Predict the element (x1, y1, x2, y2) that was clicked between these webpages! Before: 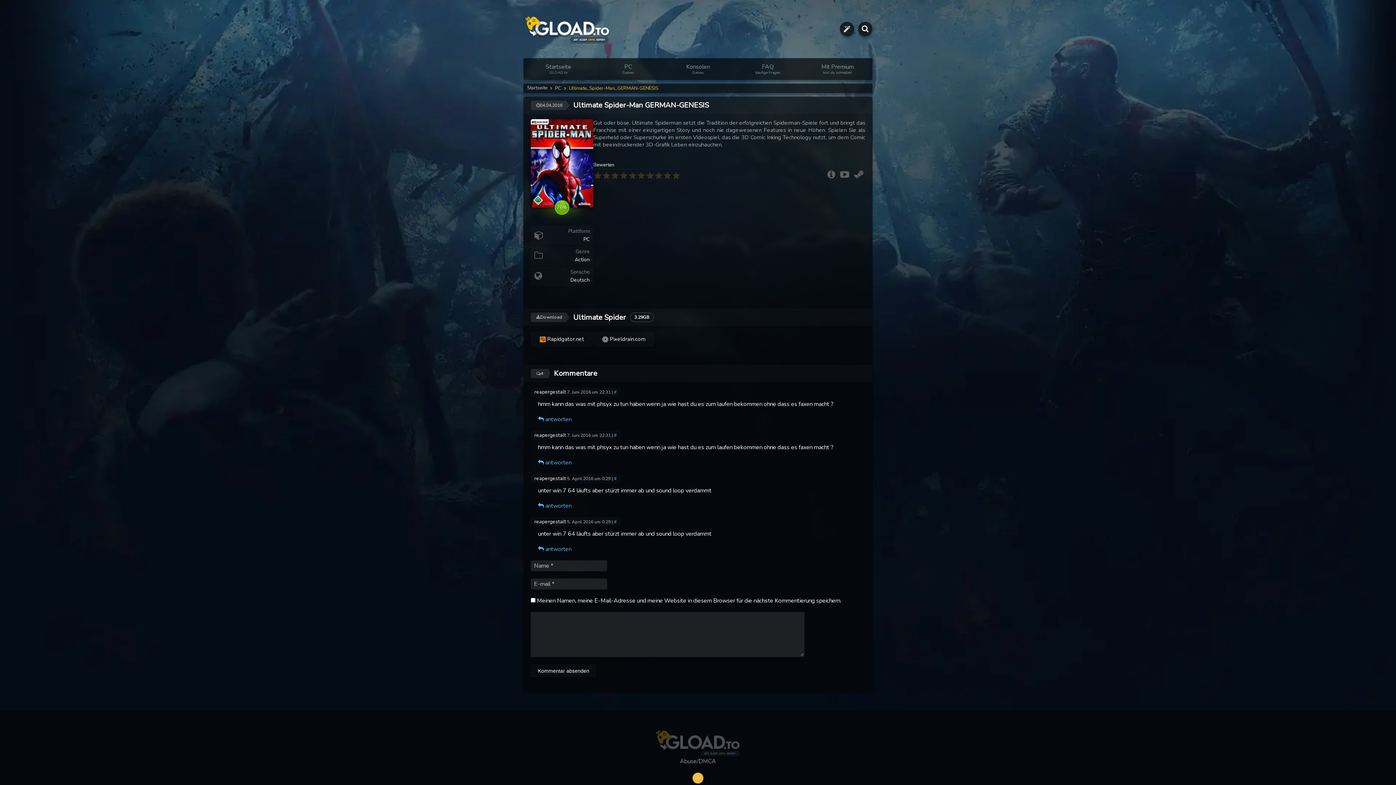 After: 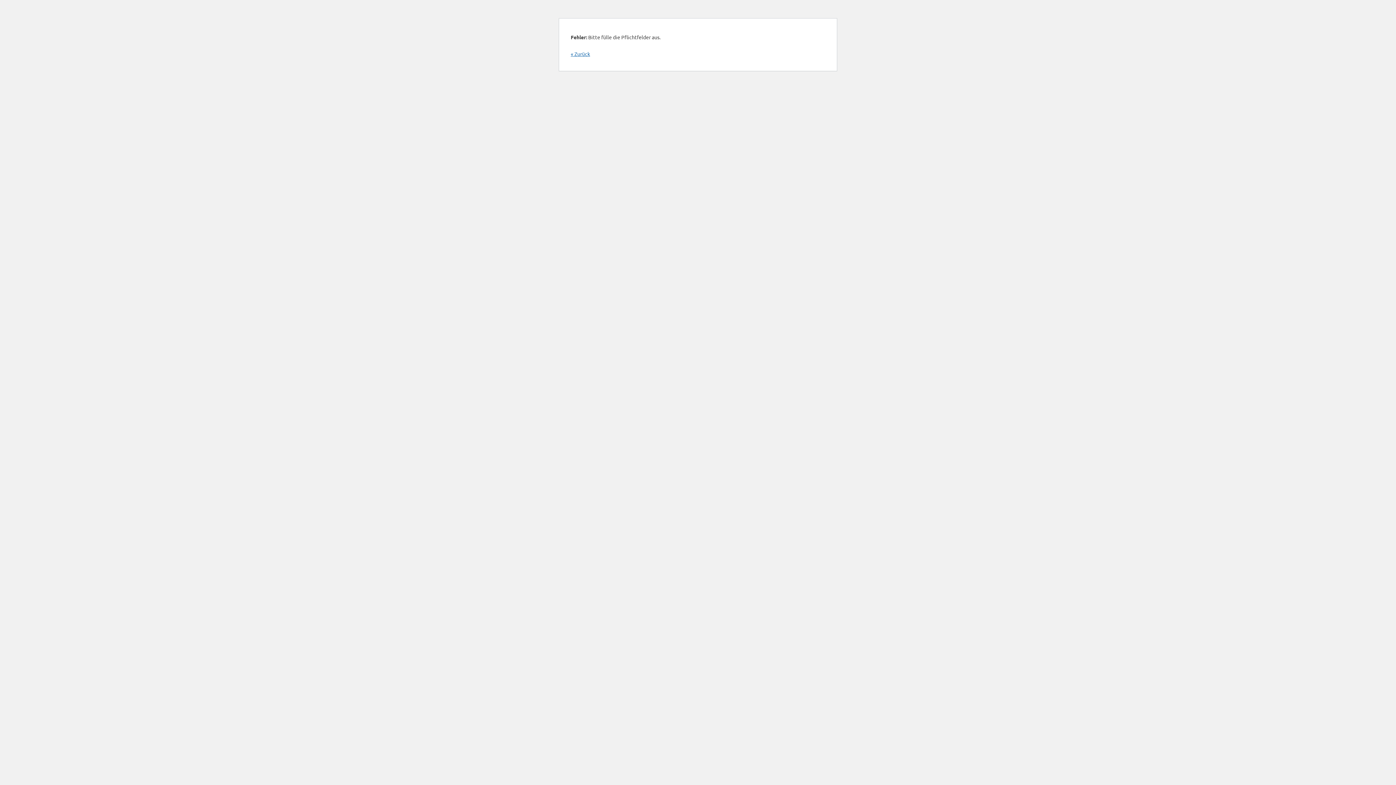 Action: label: Kommentar absenden bbox: (530, 664, 596, 677)